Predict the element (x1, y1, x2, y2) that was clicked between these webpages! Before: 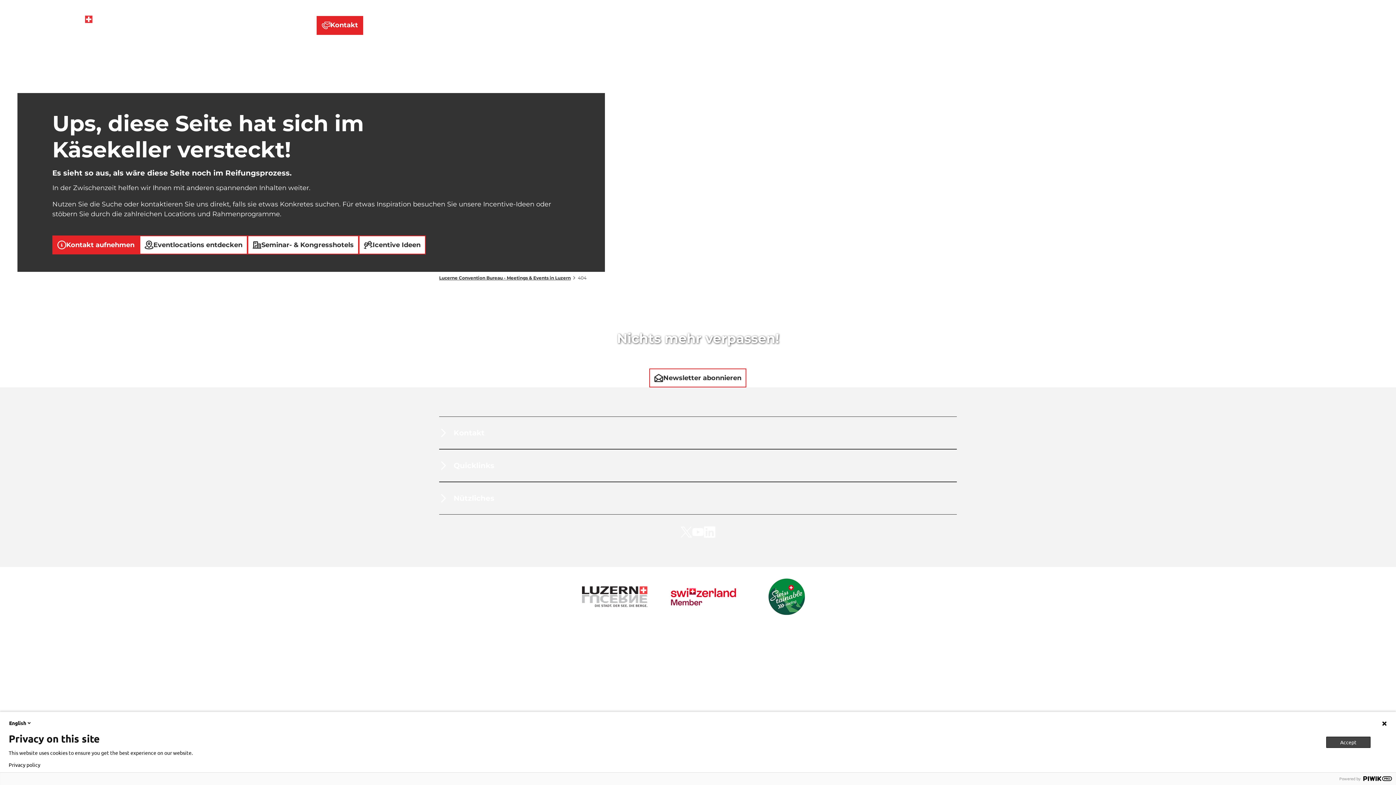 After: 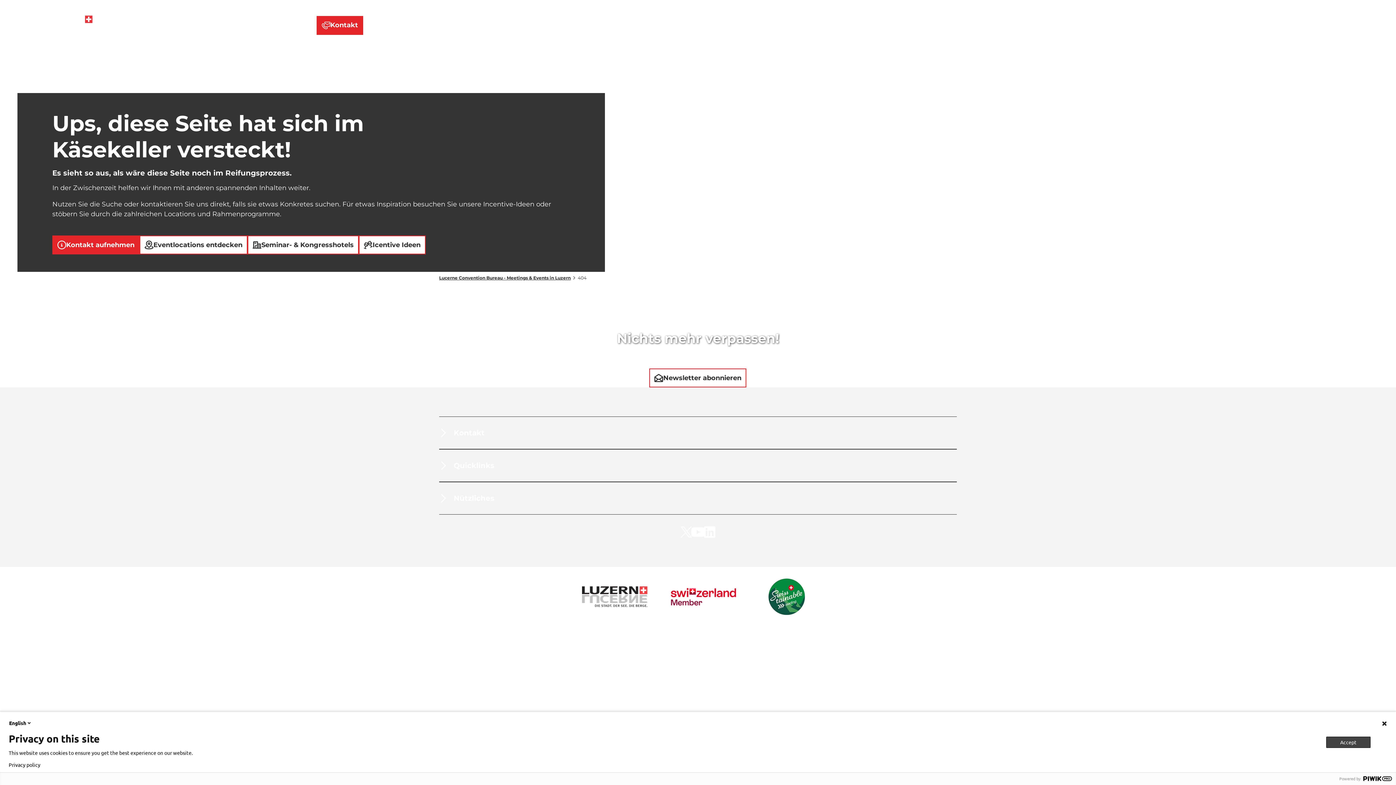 Action: bbox: (692, 526, 704, 538)